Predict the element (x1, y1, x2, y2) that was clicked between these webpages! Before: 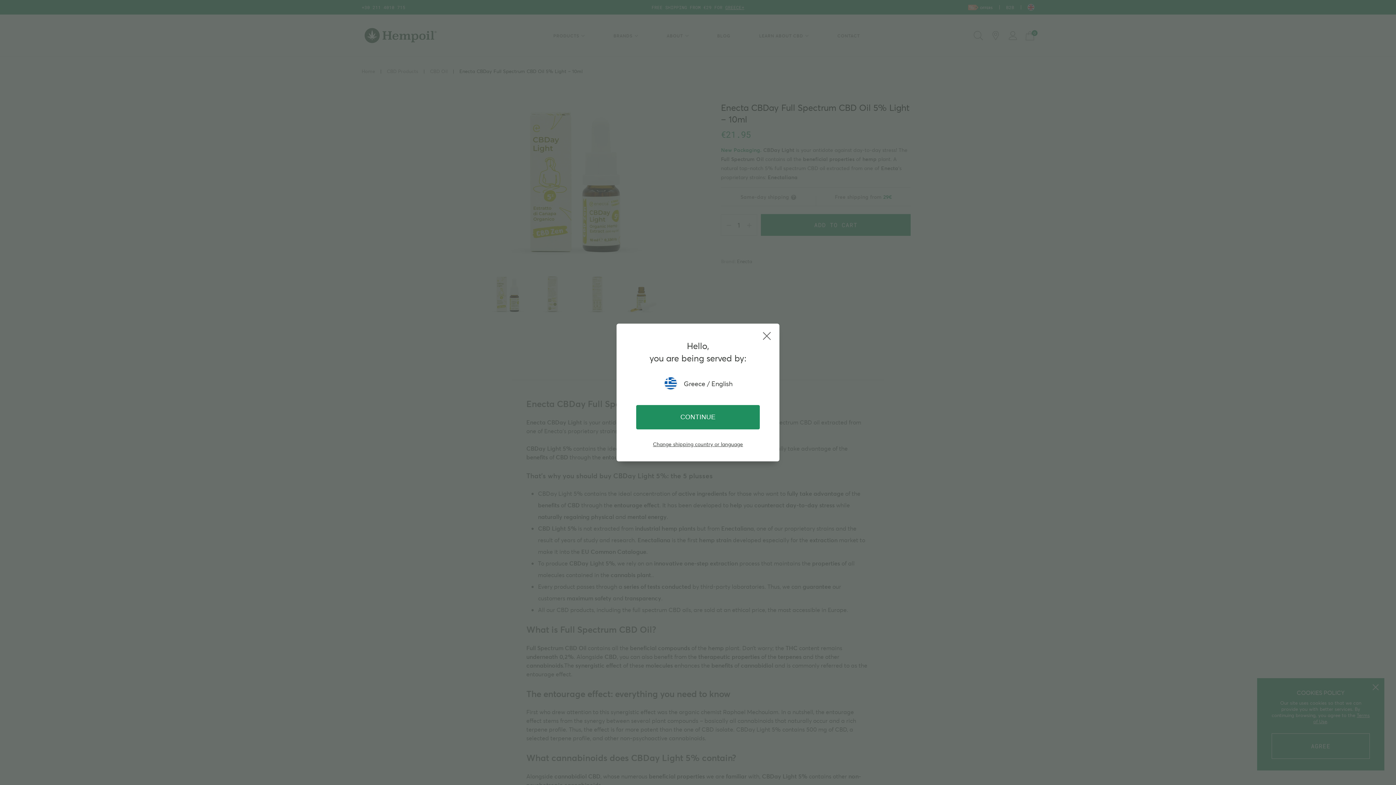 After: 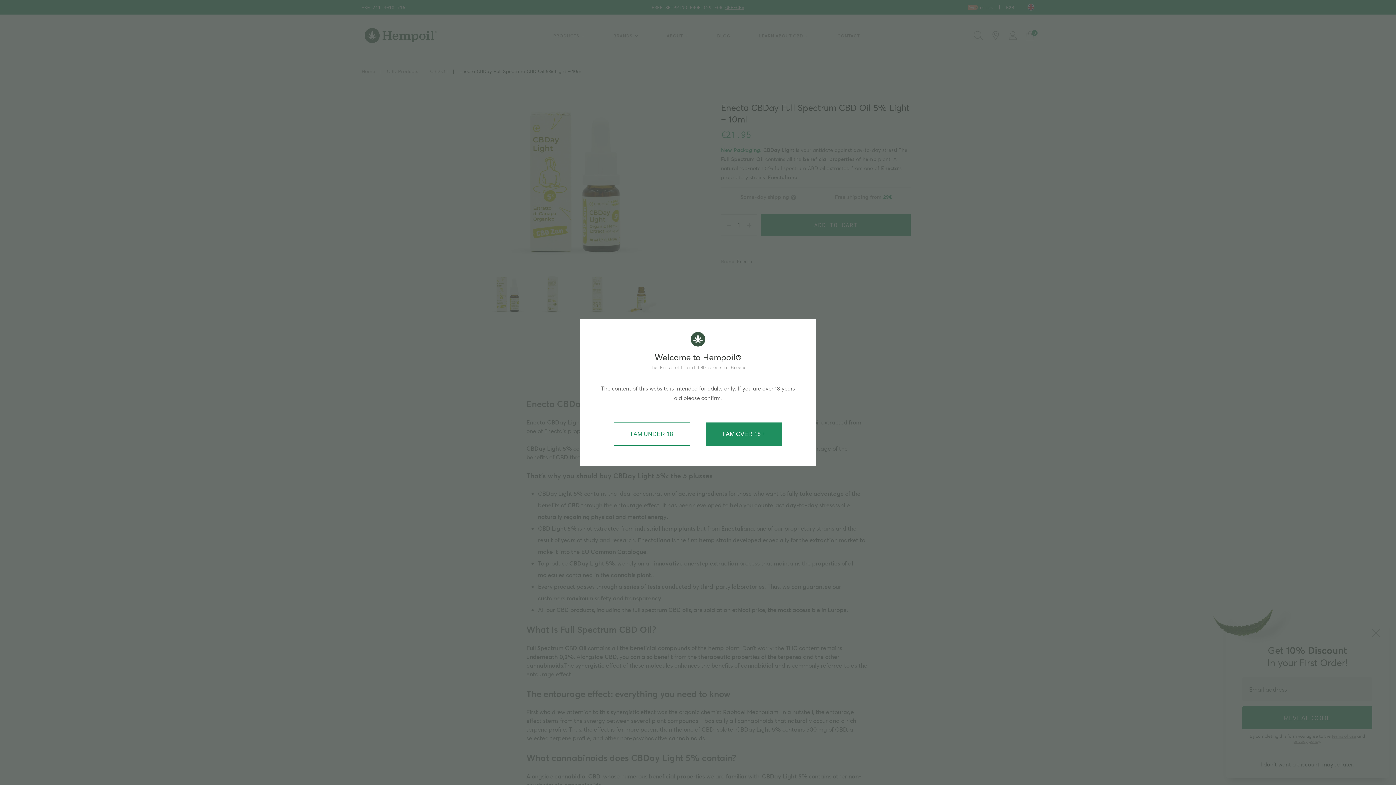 Action: label: CONTINUE bbox: (636, 405, 760, 429)